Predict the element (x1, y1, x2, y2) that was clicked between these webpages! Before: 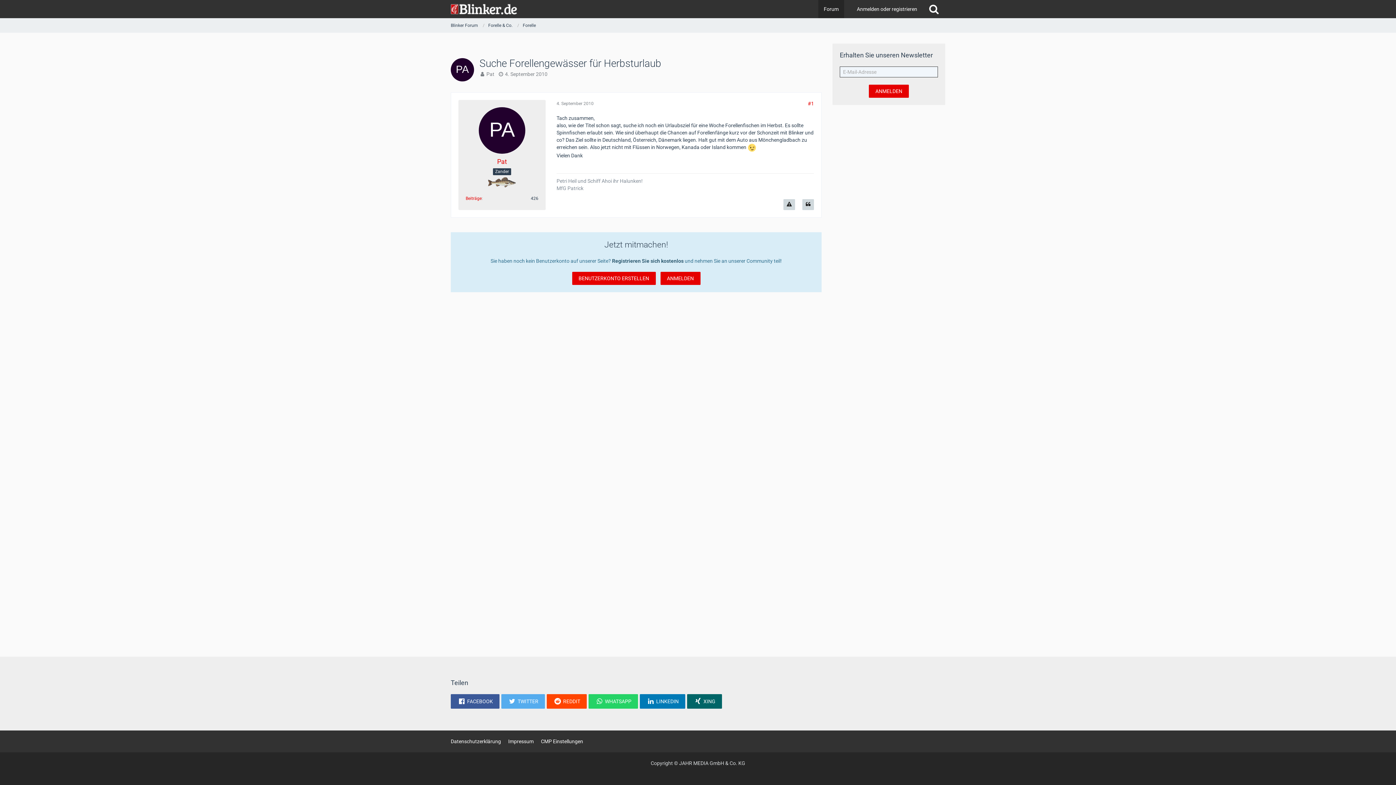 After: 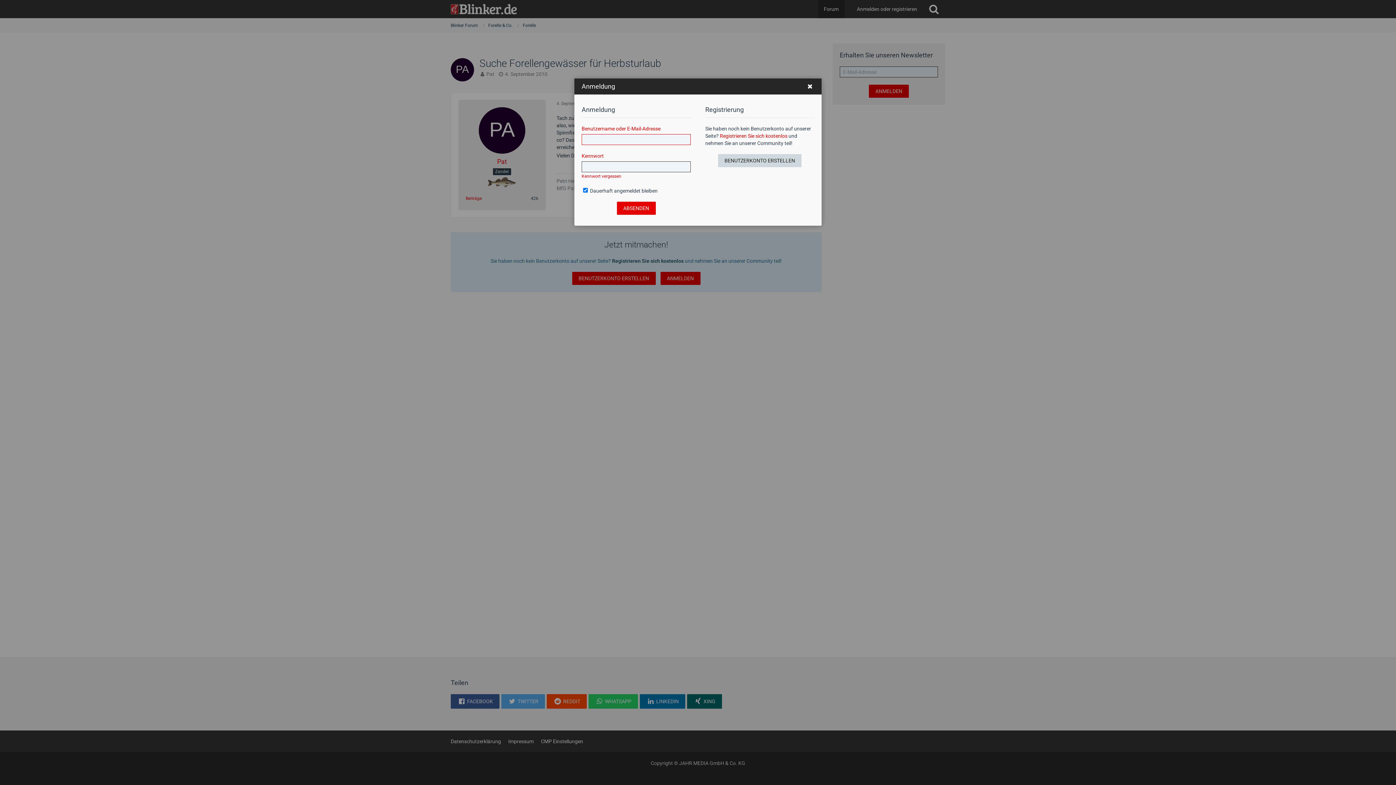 Action: bbox: (851, 0, 922, 18) label: Anmelden oder registrieren